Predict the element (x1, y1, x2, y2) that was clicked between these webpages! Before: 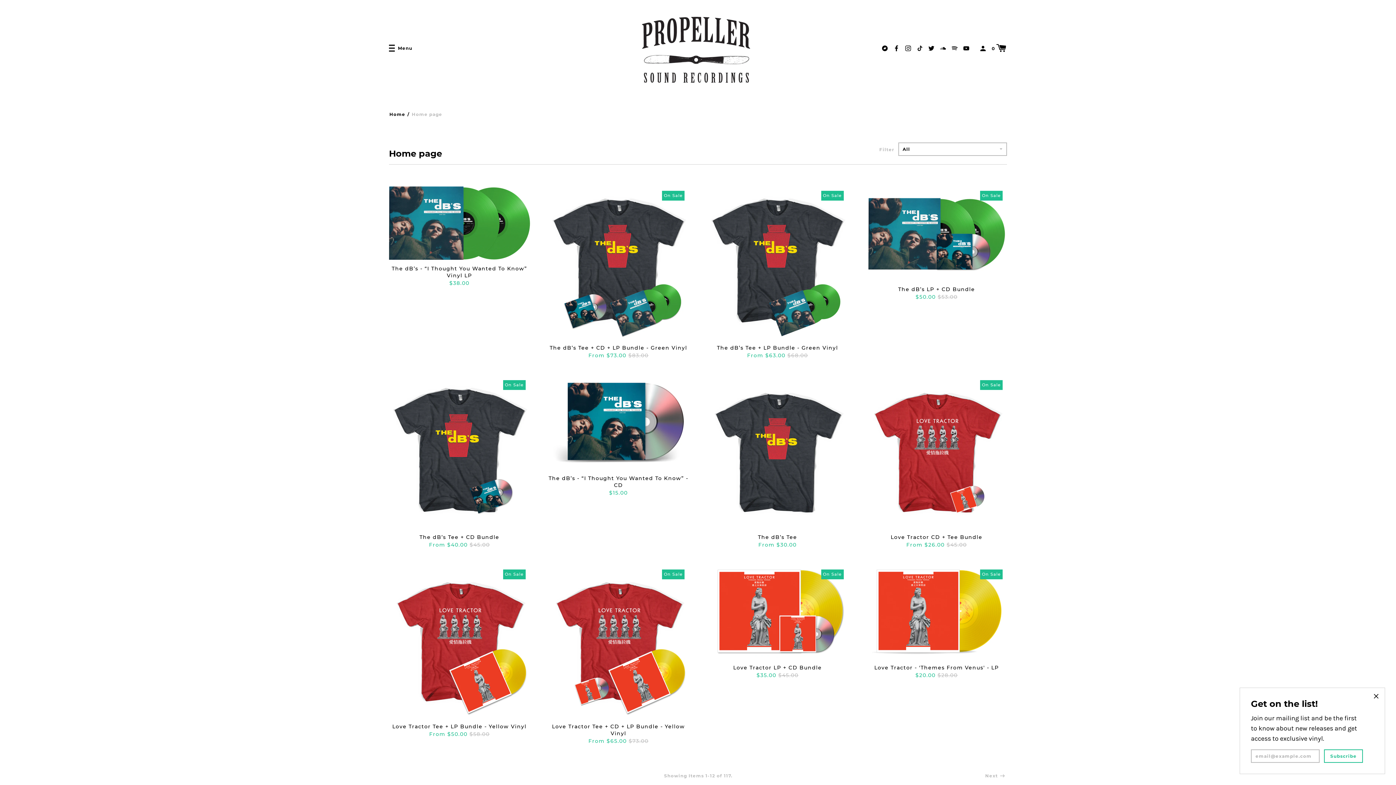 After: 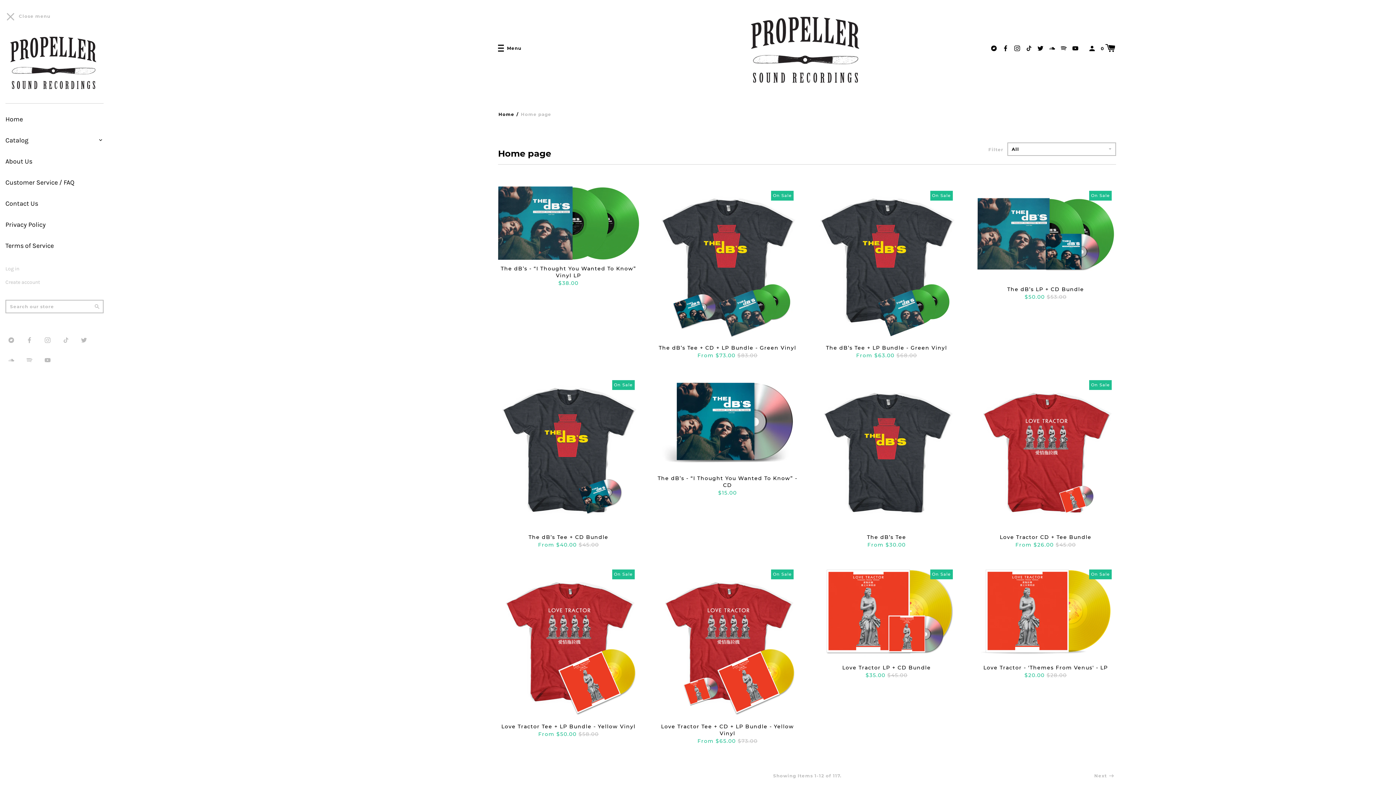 Action: label: Menu bbox: (385, 41, 416, 56)